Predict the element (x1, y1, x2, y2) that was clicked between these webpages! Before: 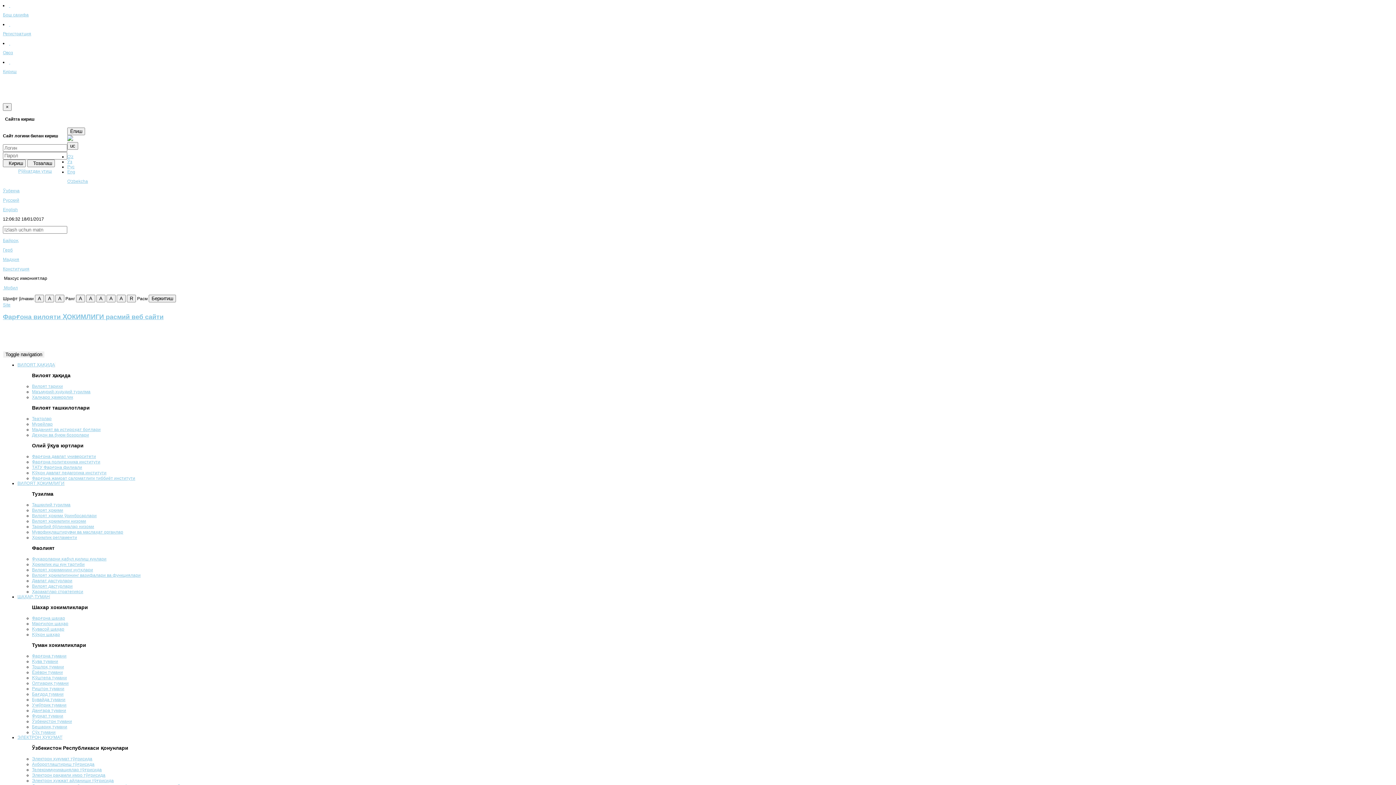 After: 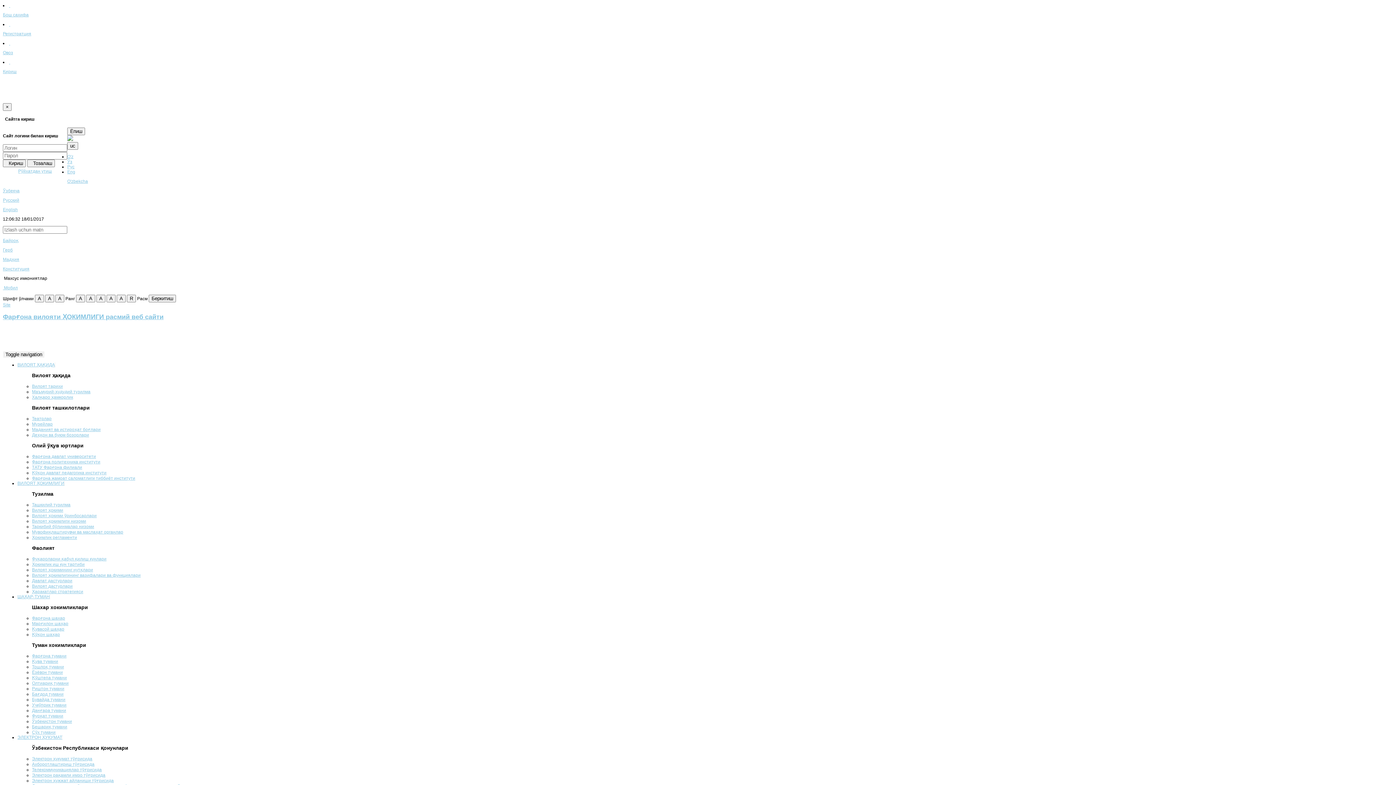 Action: label: O'zbekcha bbox: (67, 178, 88, 183)